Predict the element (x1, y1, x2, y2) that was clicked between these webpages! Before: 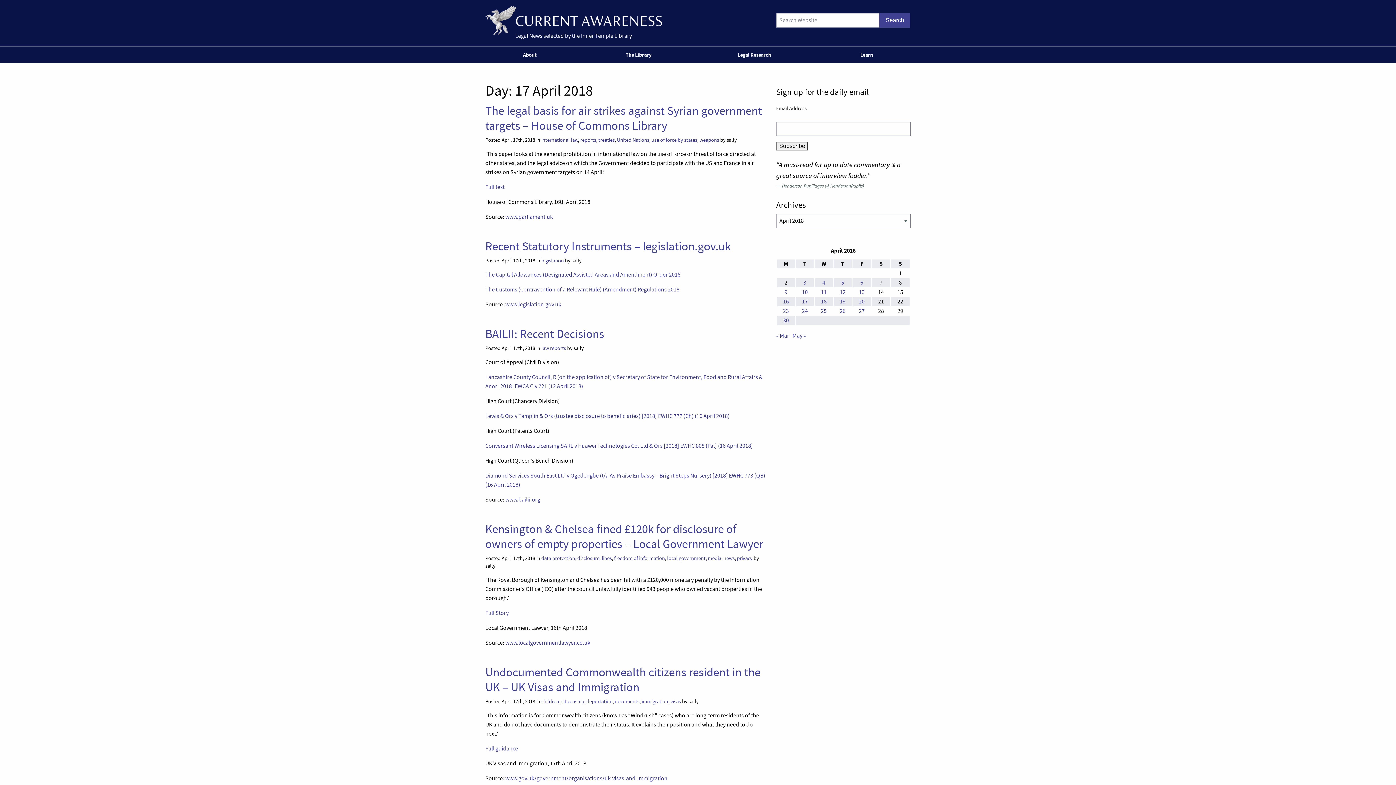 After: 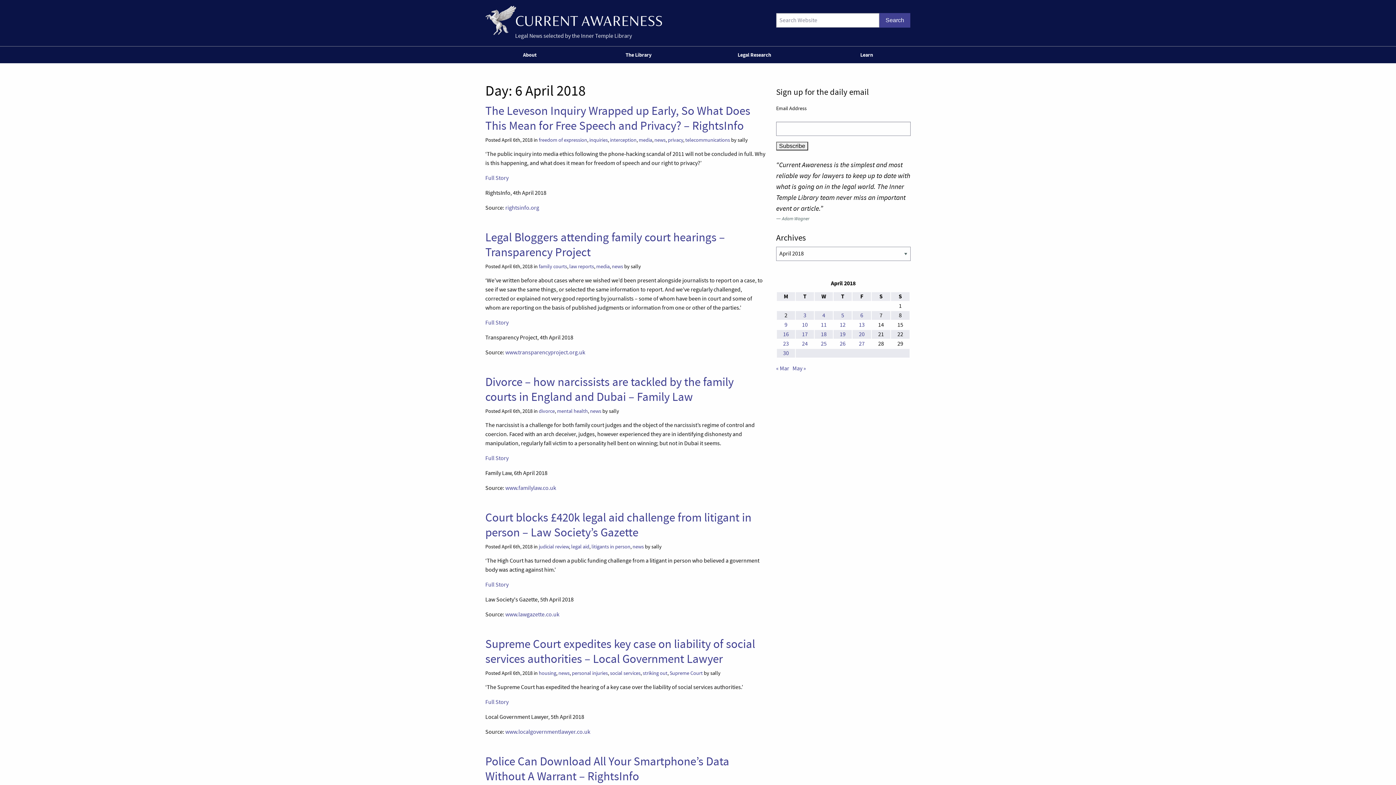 Action: bbox: (860, 279, 863, 286) label: Posts published on 6 April 2018